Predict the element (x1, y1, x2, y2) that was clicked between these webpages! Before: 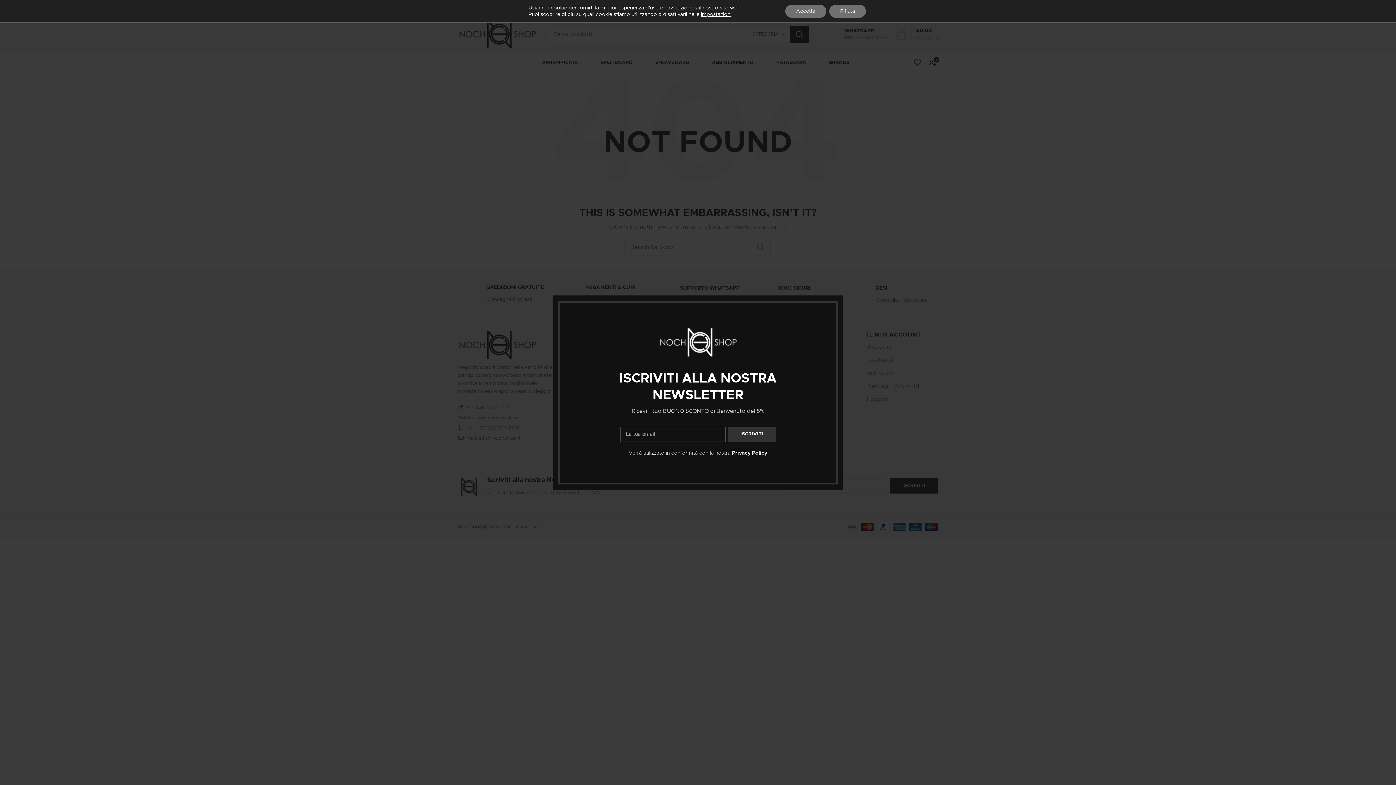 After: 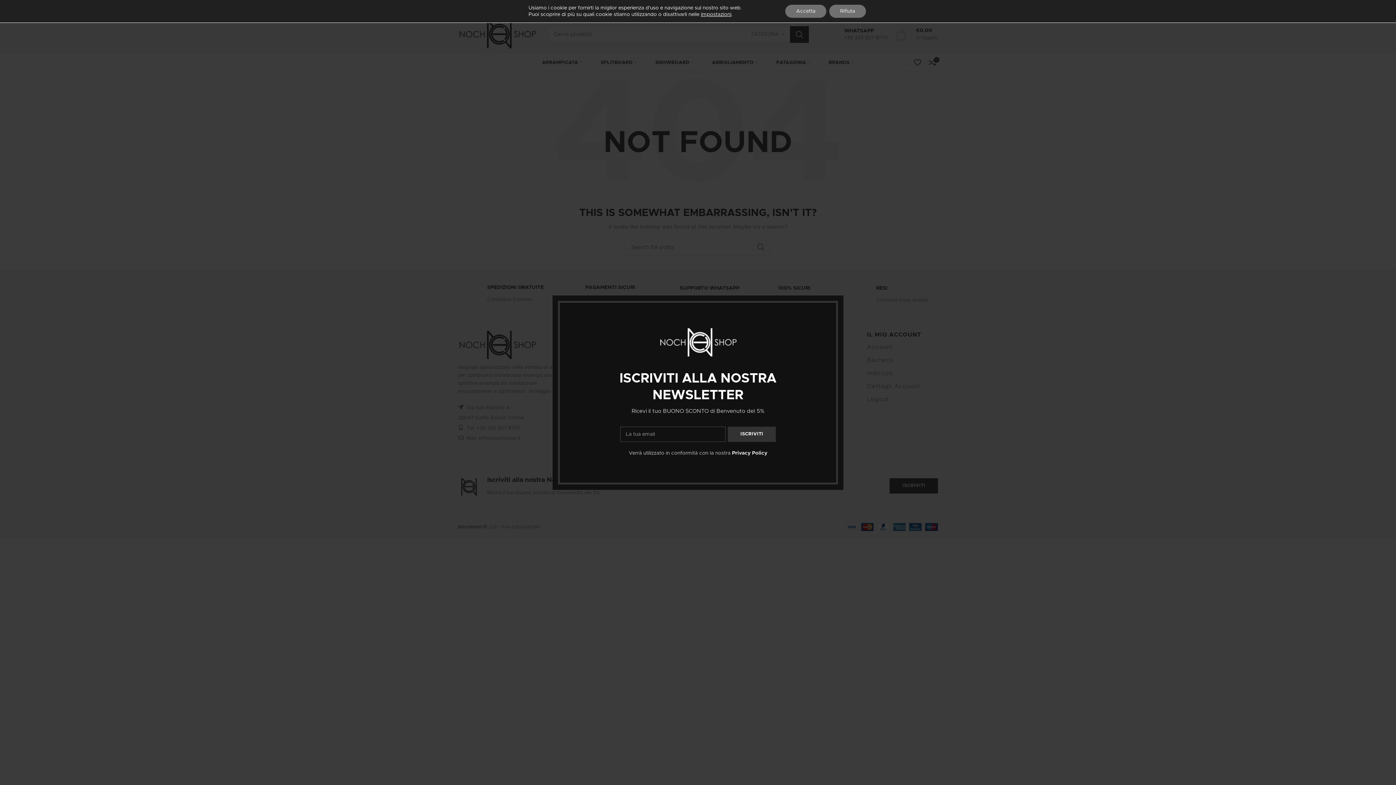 Action: bbox: (728, 450, 763, 455) label: Privacy Policy